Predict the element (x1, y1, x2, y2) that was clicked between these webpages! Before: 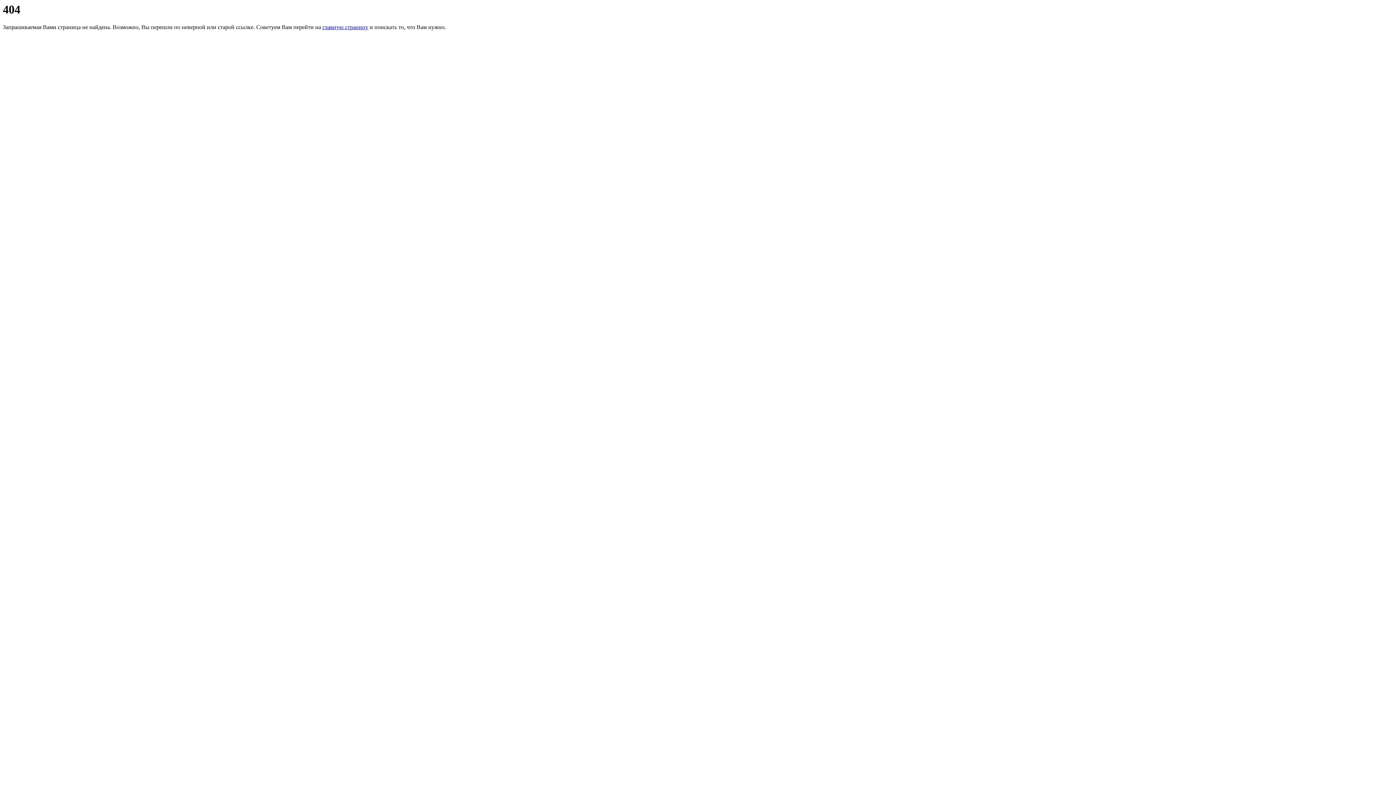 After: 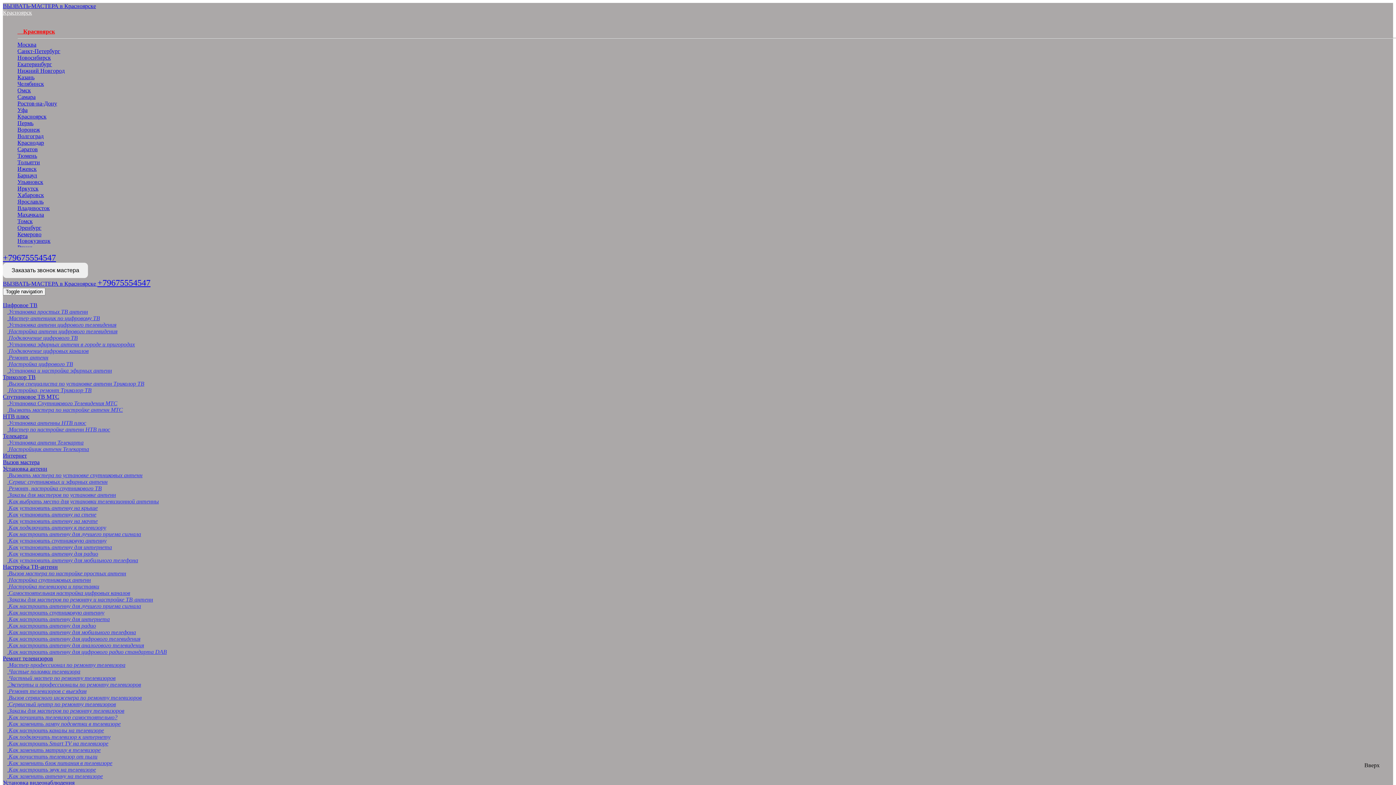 Action: label: главную страницу bbox: (322, 24, 368, 30)